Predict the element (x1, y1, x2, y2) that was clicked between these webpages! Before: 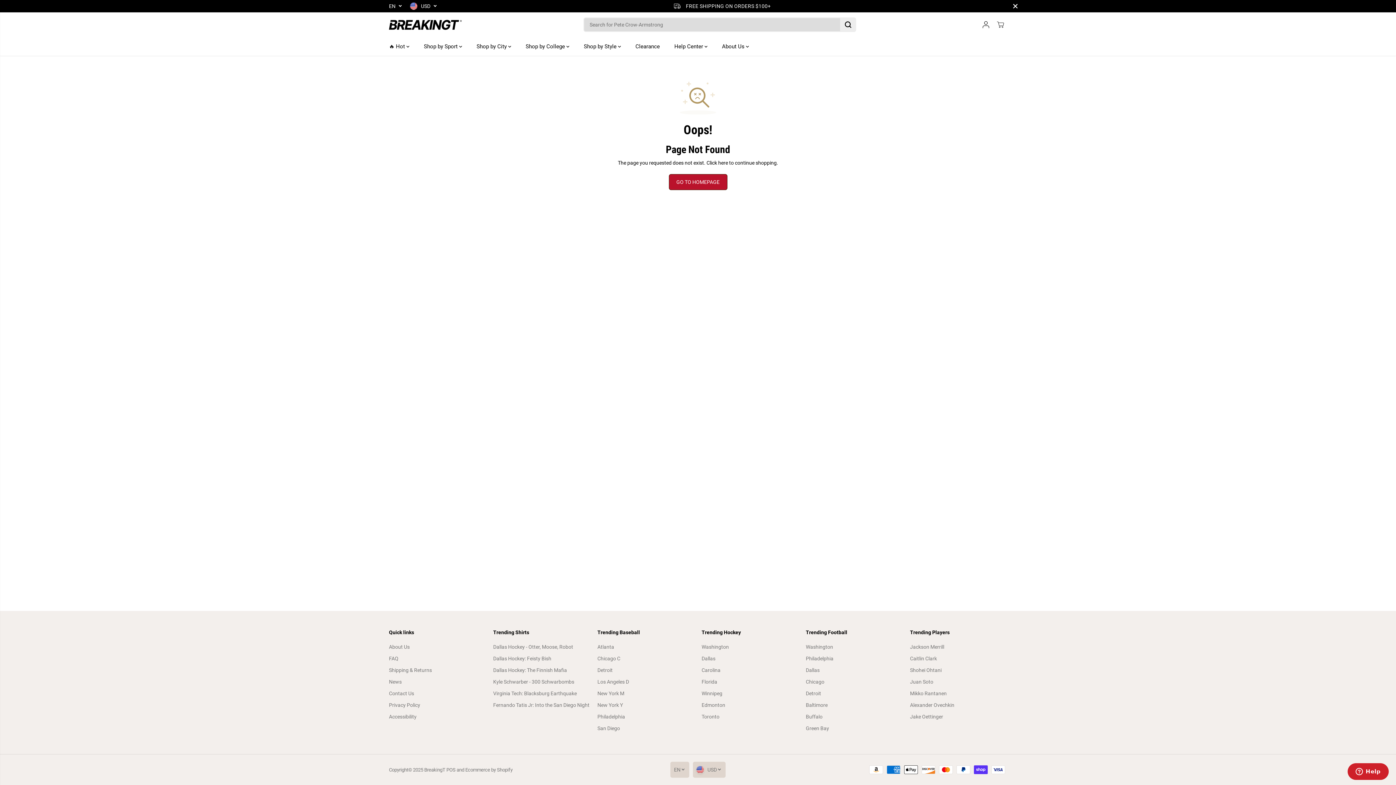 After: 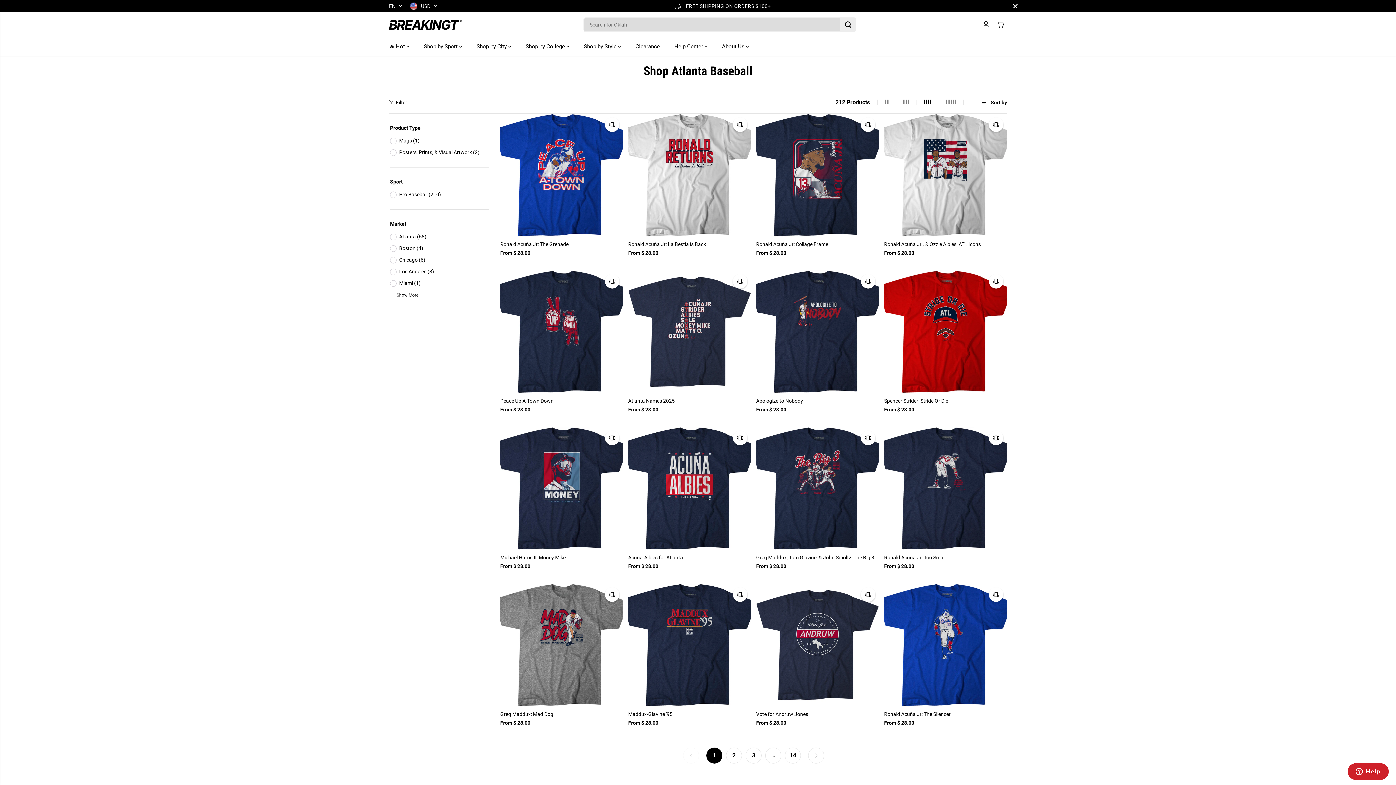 Action: label: Atlanta bbox: (597, 643, 614, 651)